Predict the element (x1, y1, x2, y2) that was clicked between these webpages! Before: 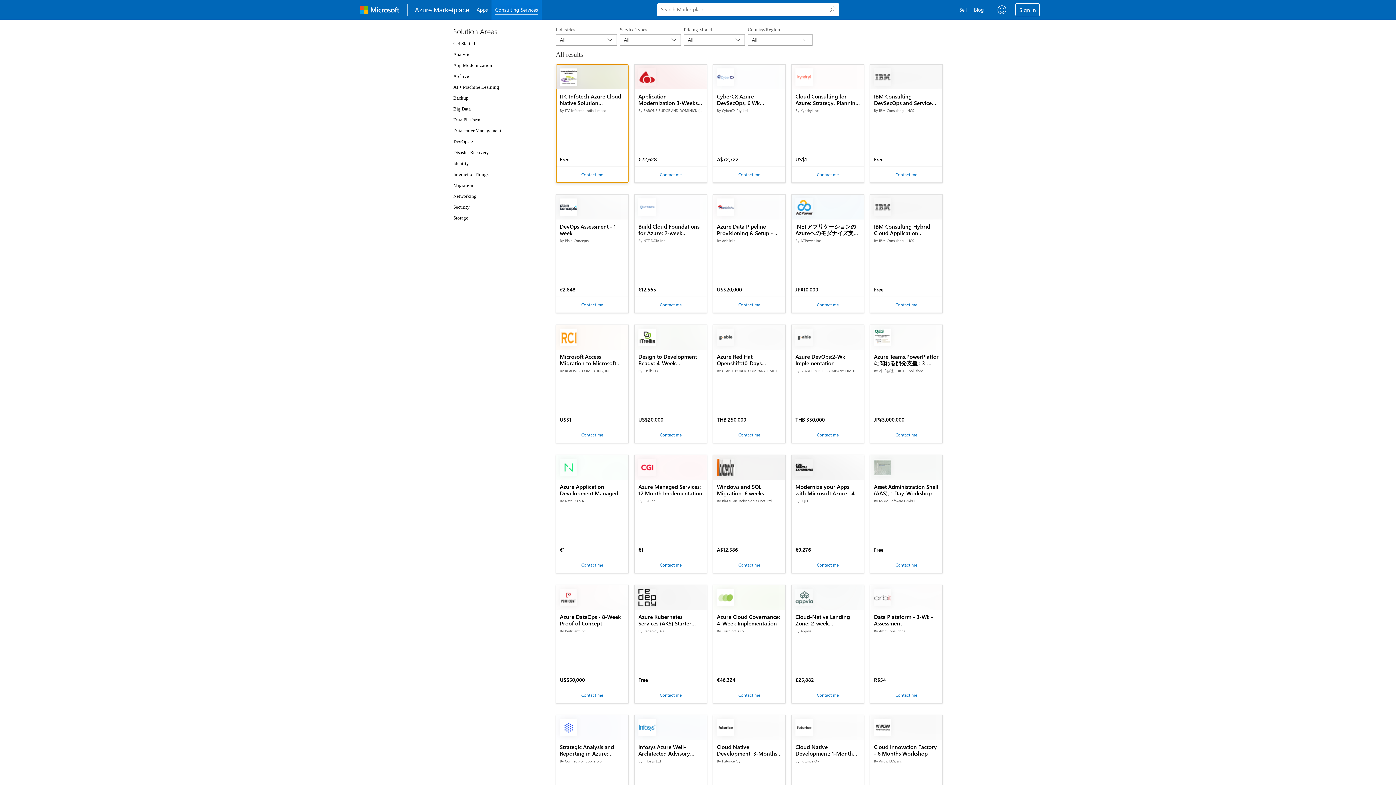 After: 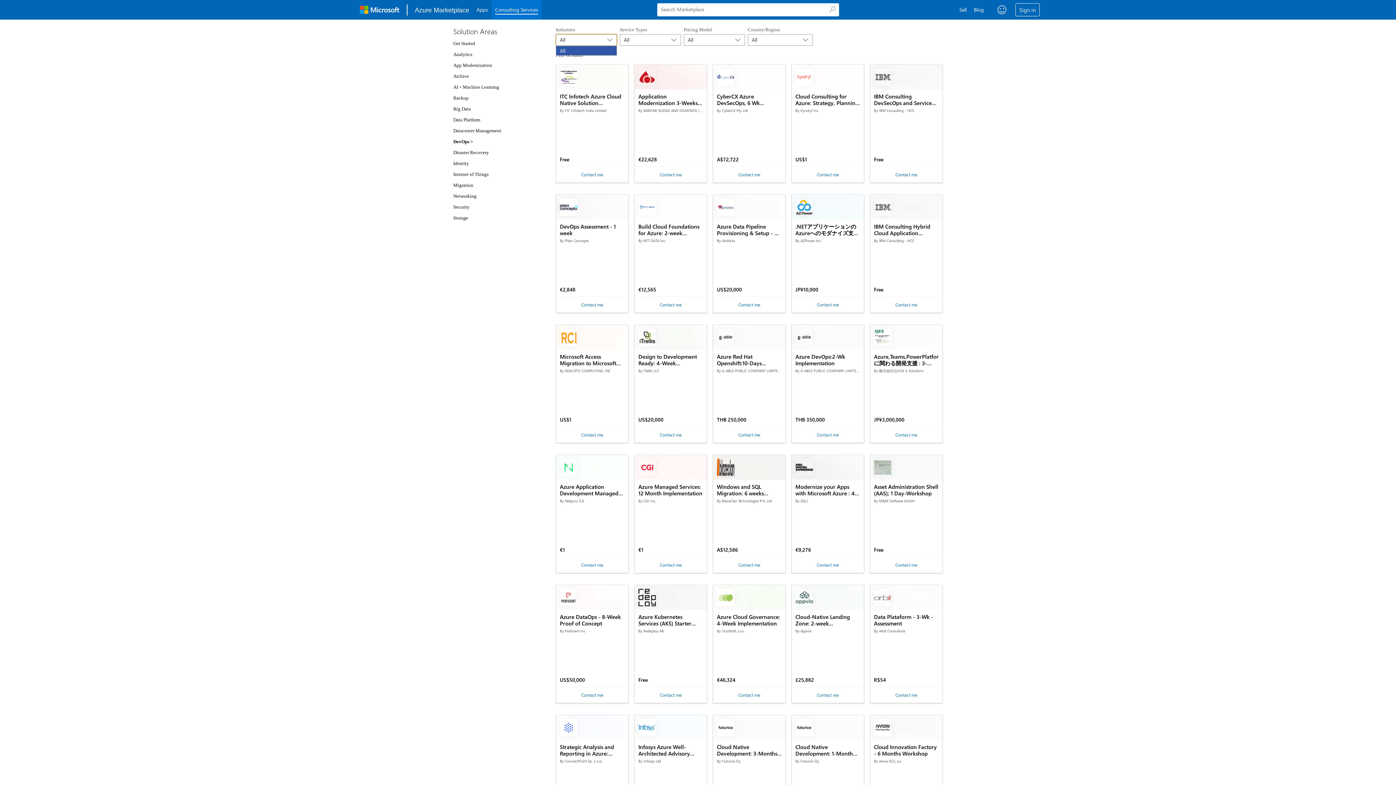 Action: bbox: (556, 34, 617, 45) label: Industries All selected